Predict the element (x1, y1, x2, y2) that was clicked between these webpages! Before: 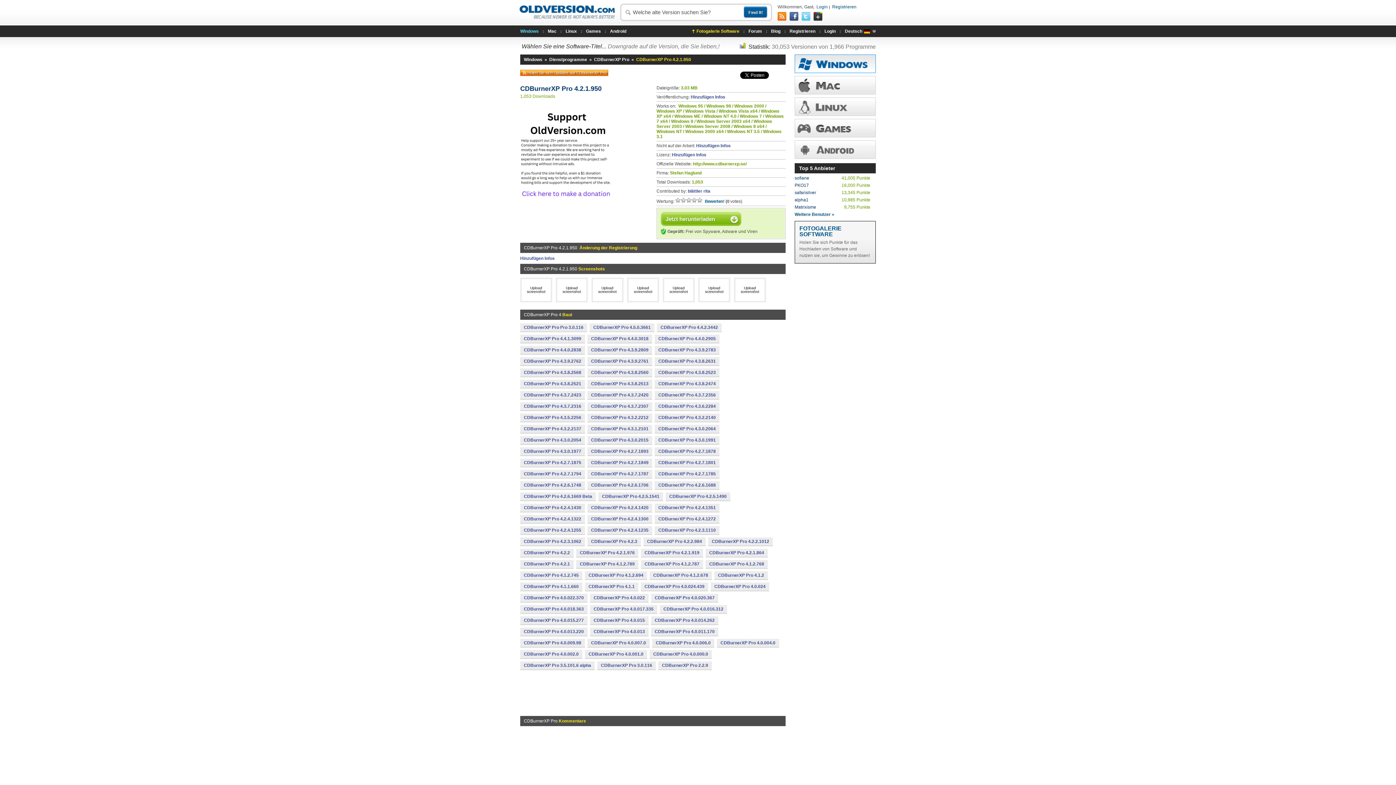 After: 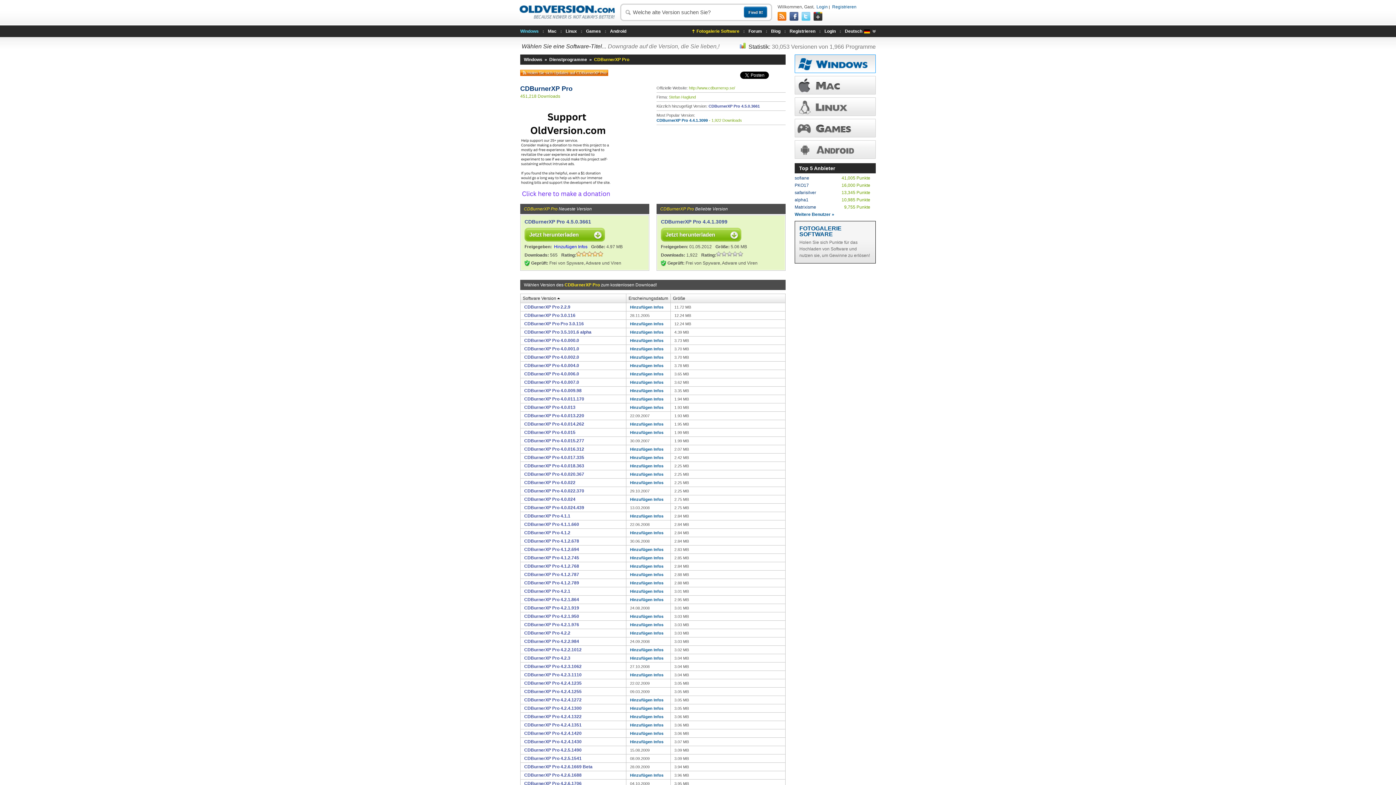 Action: bbox: (520, 85, 601, 92) label: CDBurnerXP Pro 4.2.1.950